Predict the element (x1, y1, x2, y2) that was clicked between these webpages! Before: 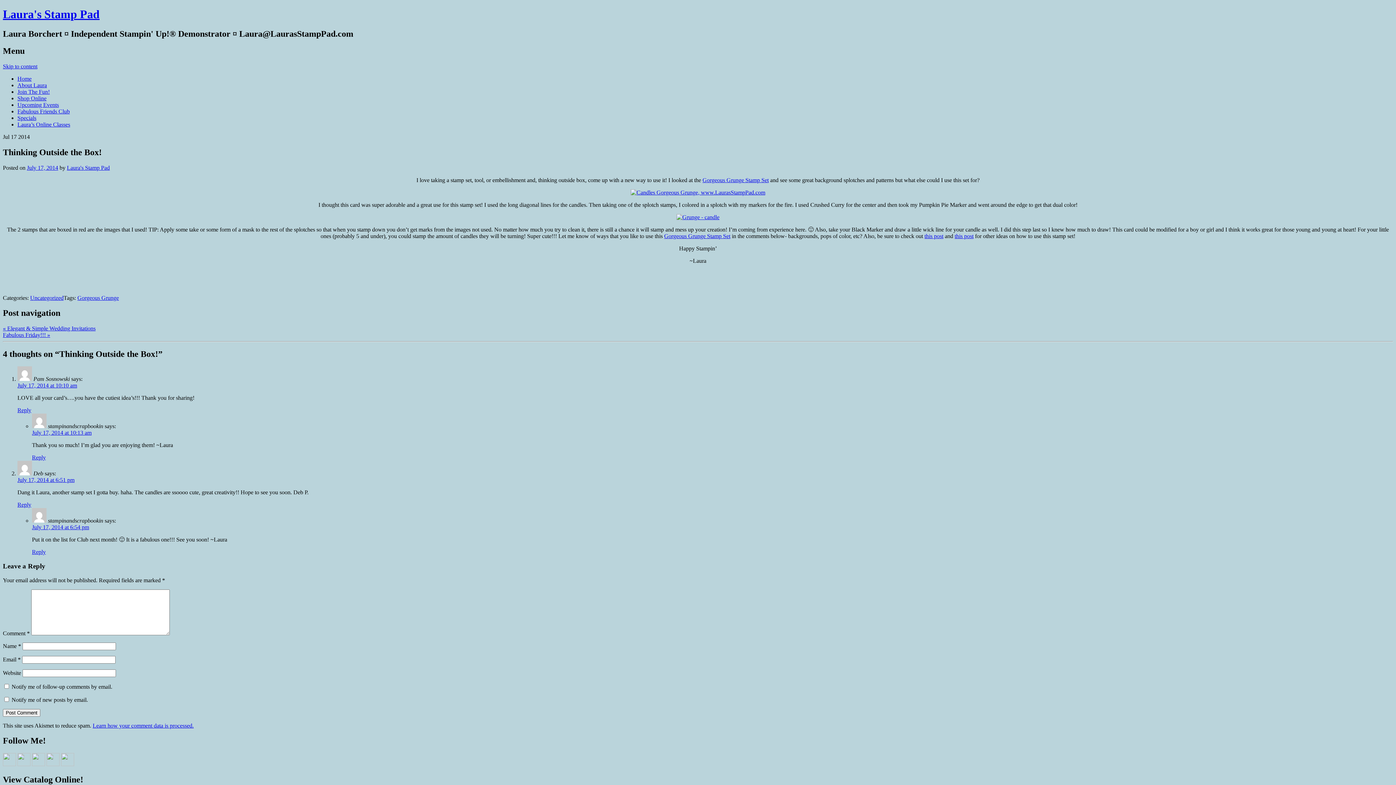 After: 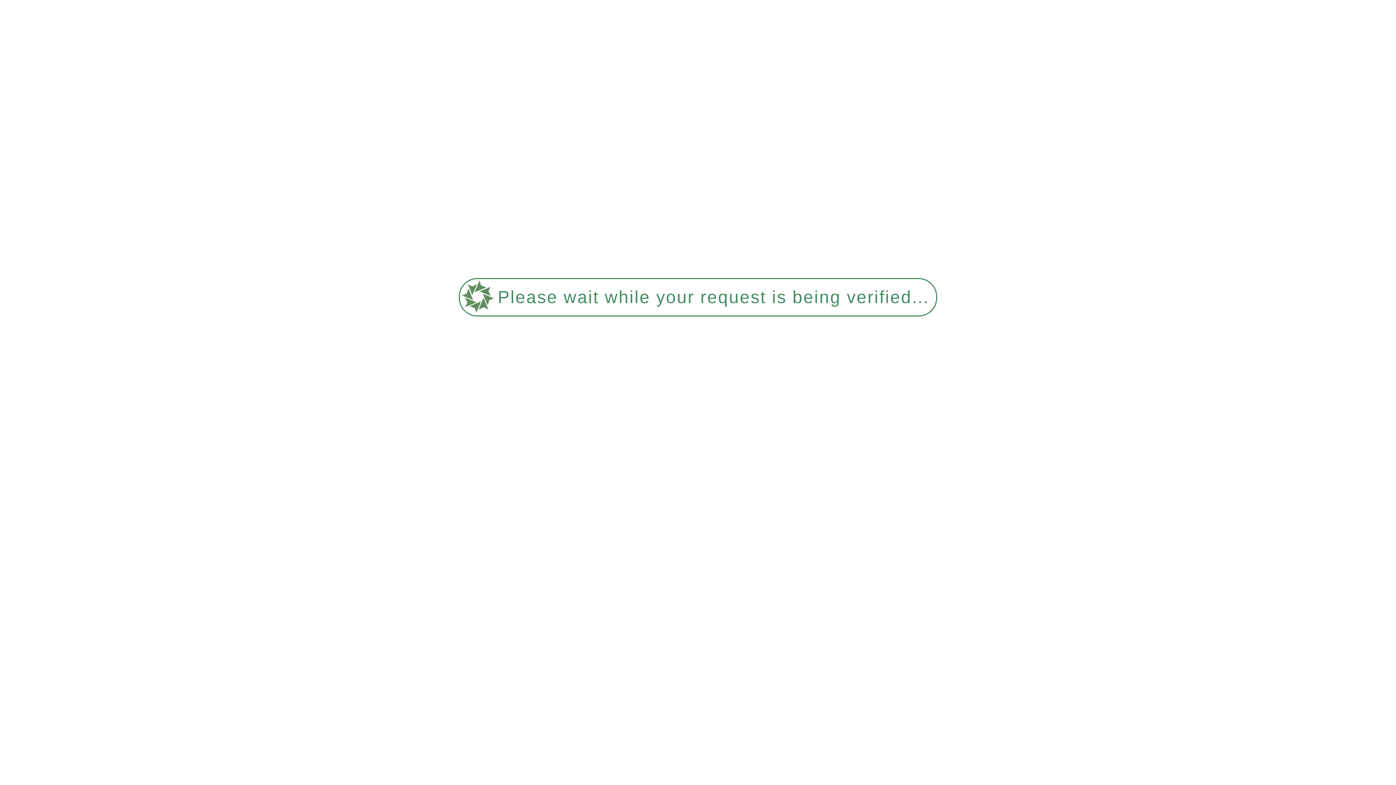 Action: bbox: (30, 294, 63, 300) label: Uncategorized